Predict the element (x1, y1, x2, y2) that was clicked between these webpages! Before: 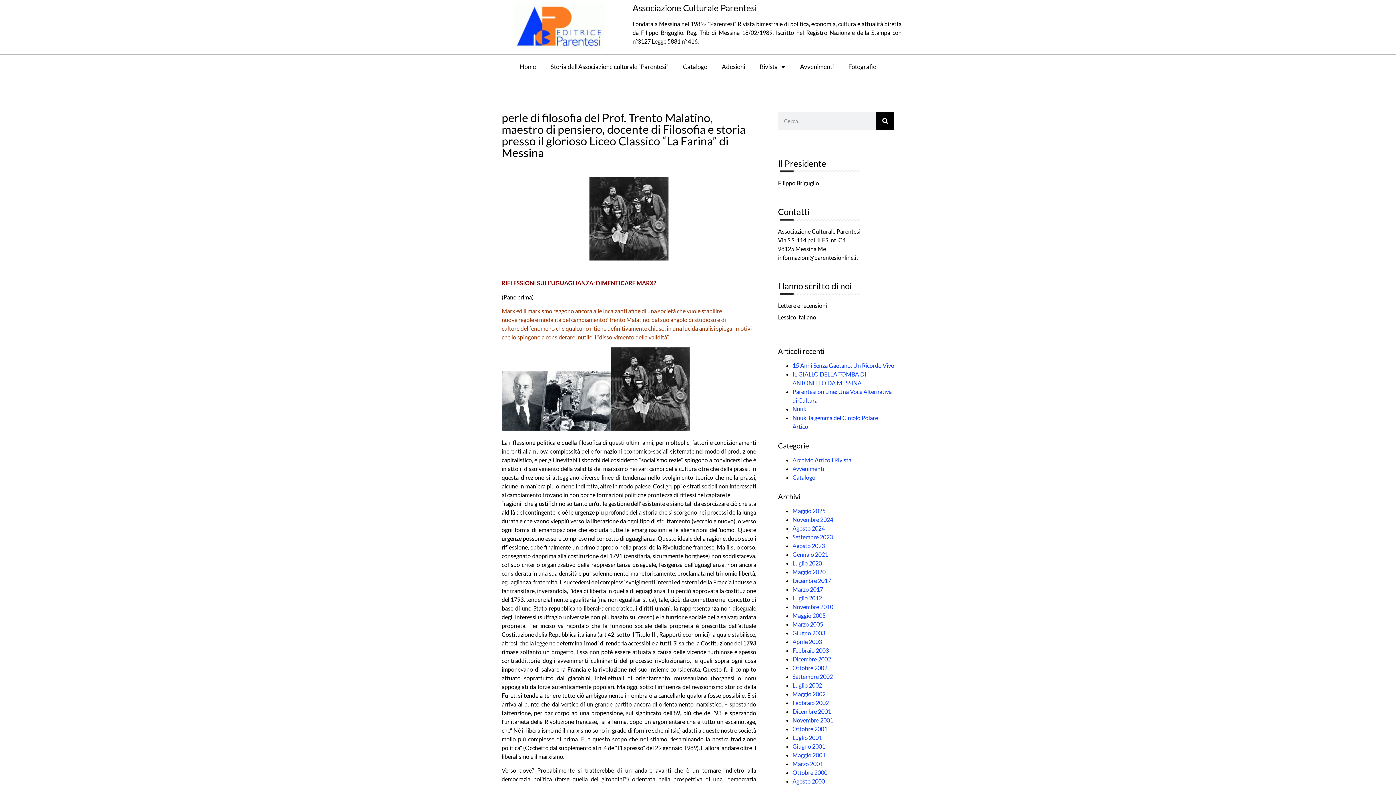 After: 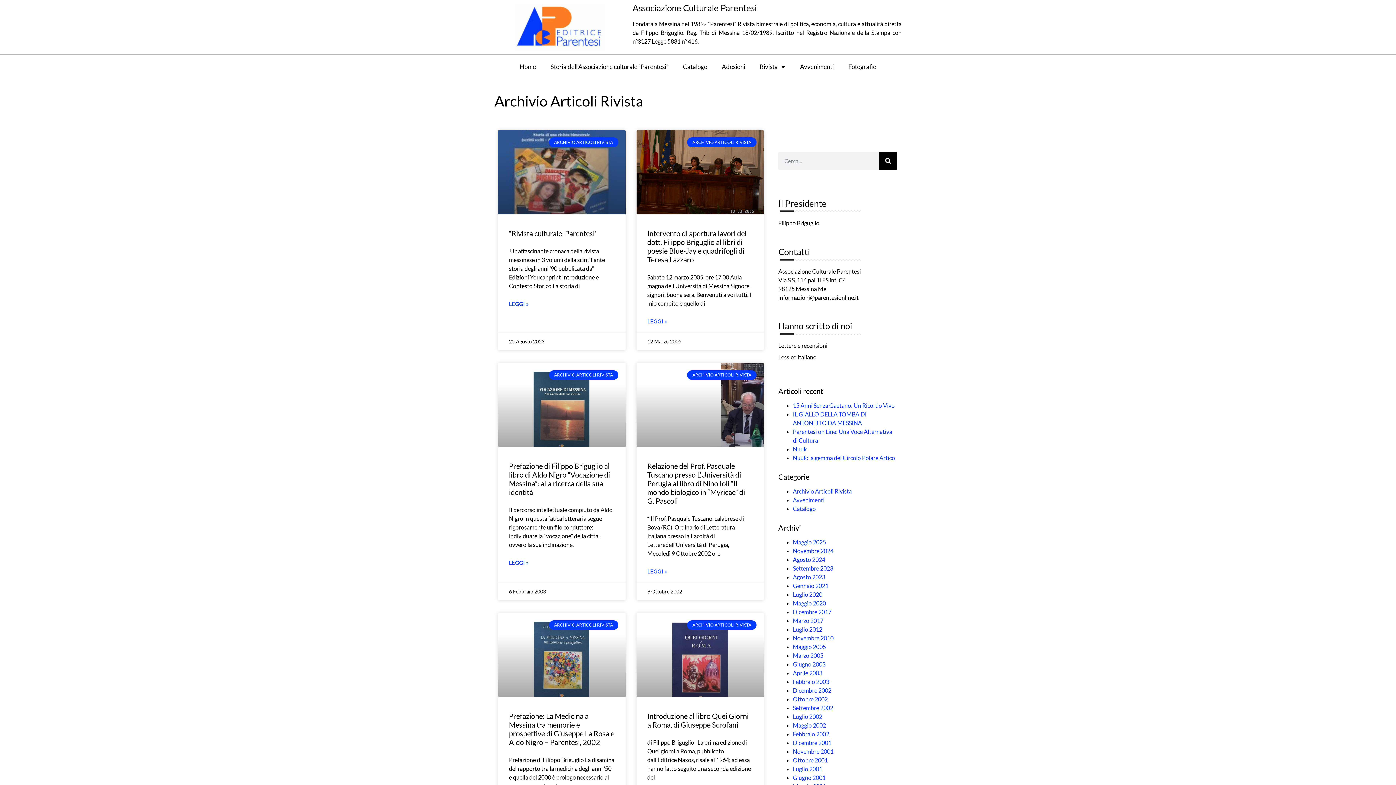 Action: label: Archivio Articoli Rivista bbox: (792, 456, 851, 463)